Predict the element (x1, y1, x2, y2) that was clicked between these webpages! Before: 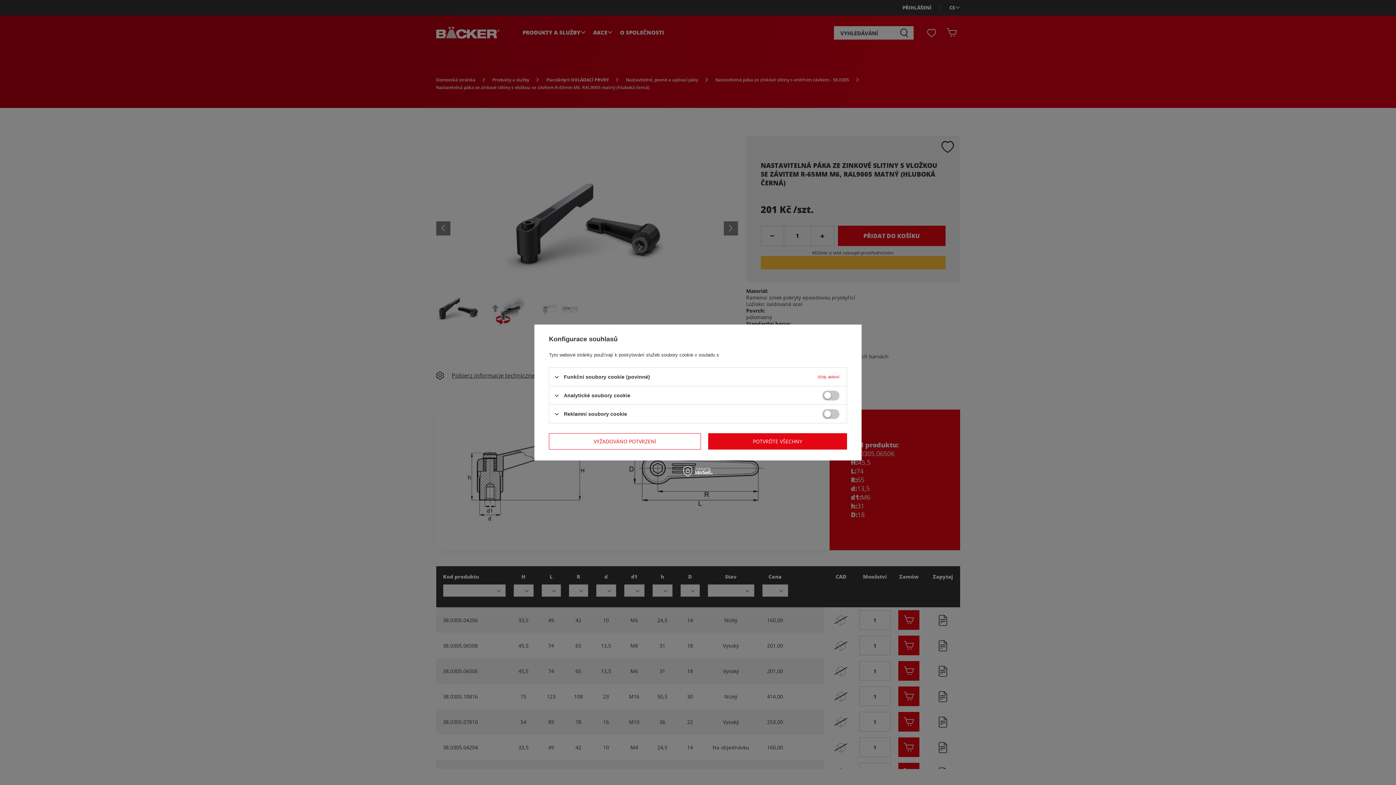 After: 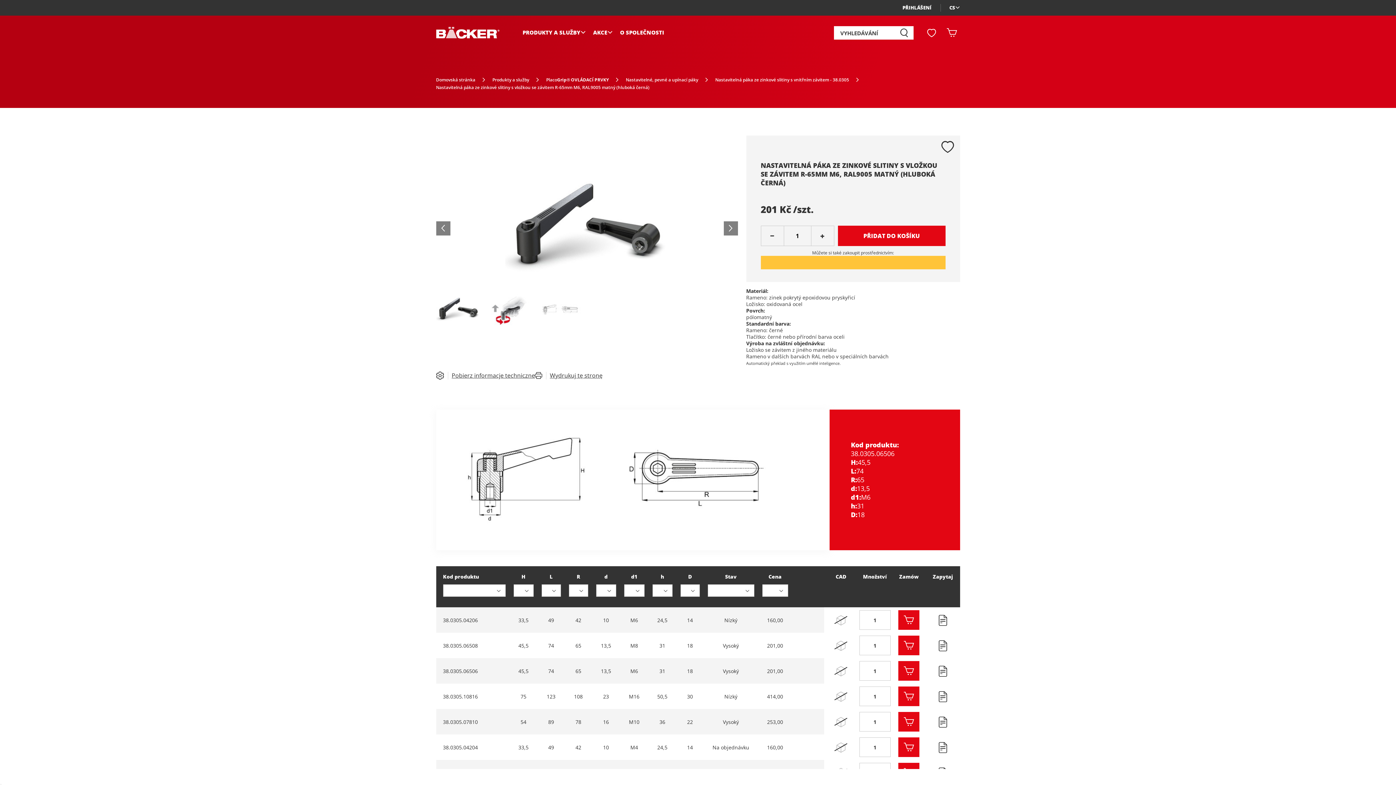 Action: label: POTVRĎTE VŠECHNY bbox: (708, 433, 847, 449)